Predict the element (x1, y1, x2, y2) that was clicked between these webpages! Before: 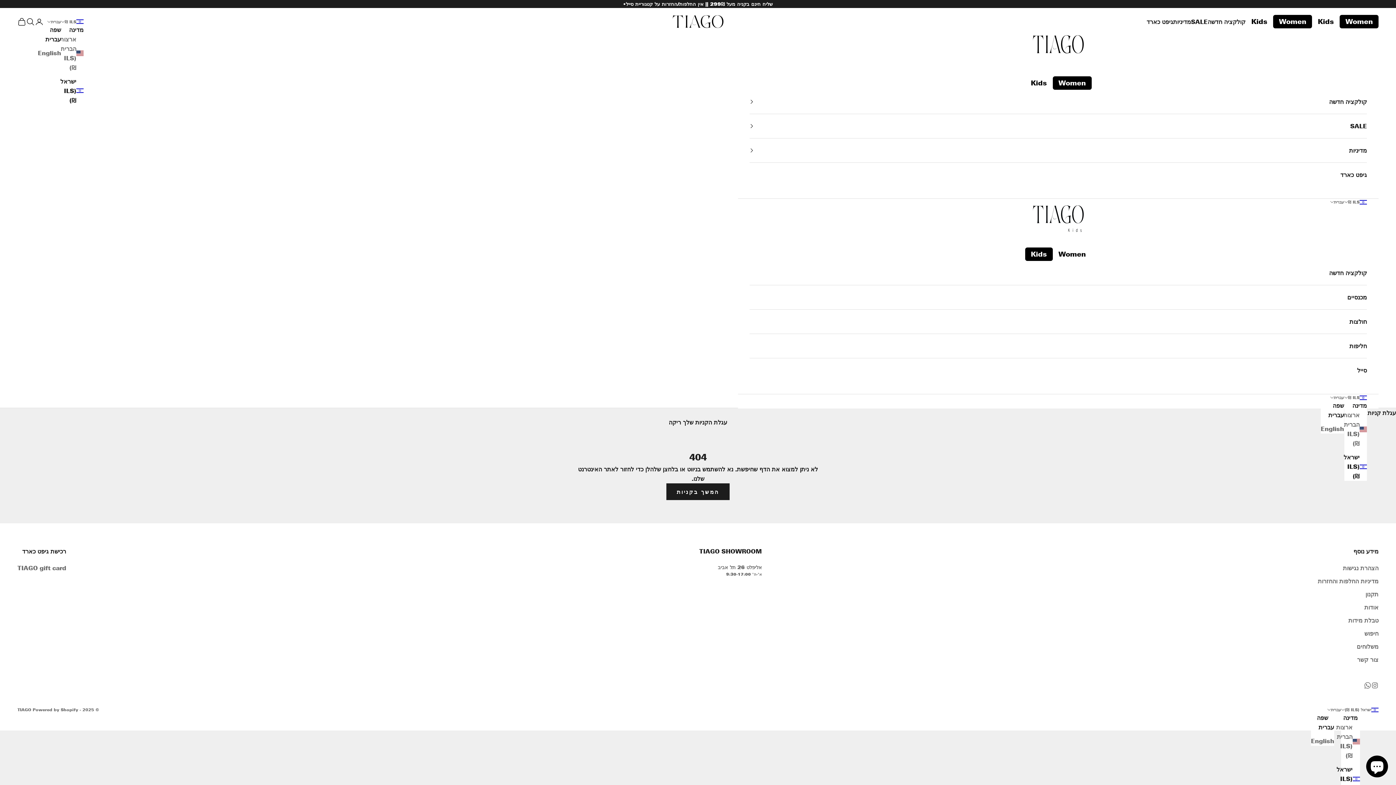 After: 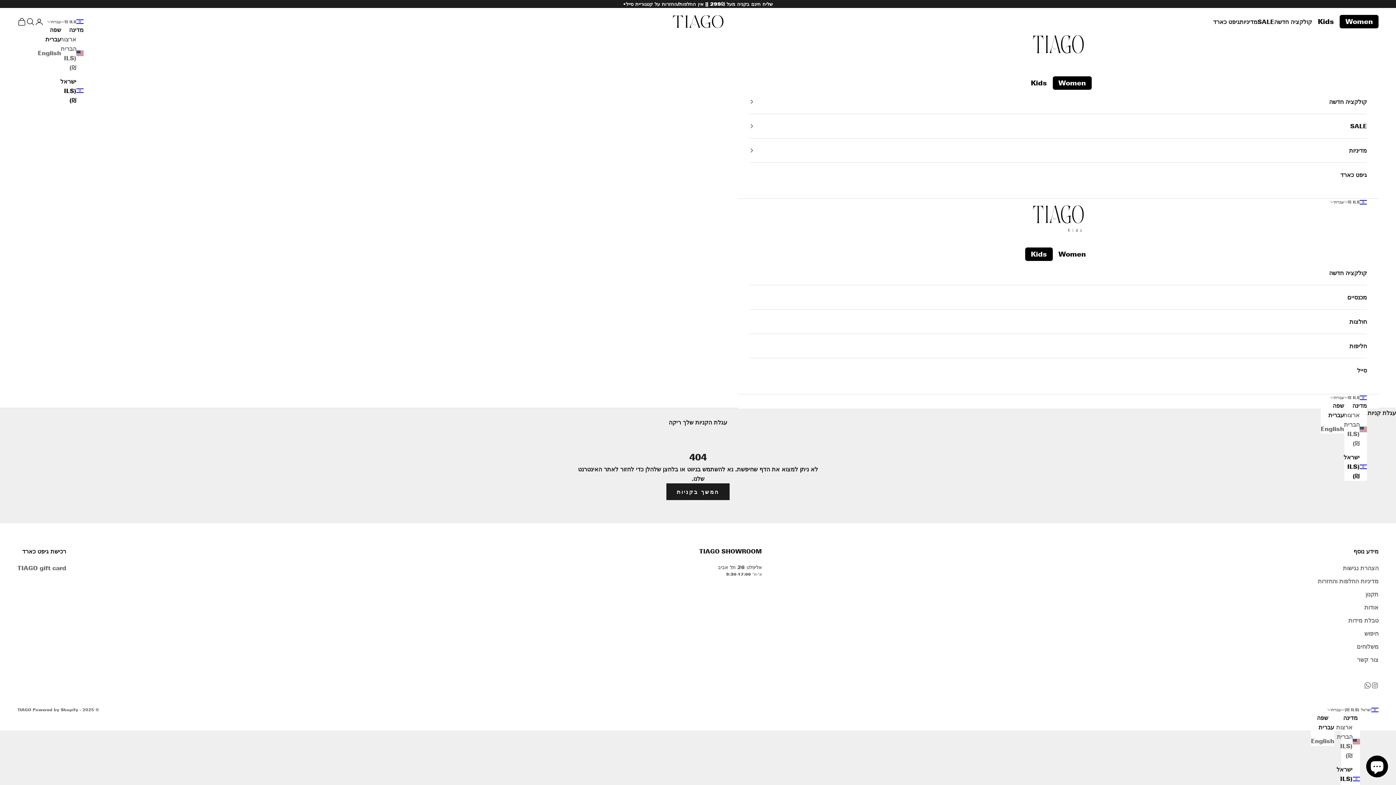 Action: label: ישראל (ILS ₪) bbox: (1341, 765, 1360, 793)